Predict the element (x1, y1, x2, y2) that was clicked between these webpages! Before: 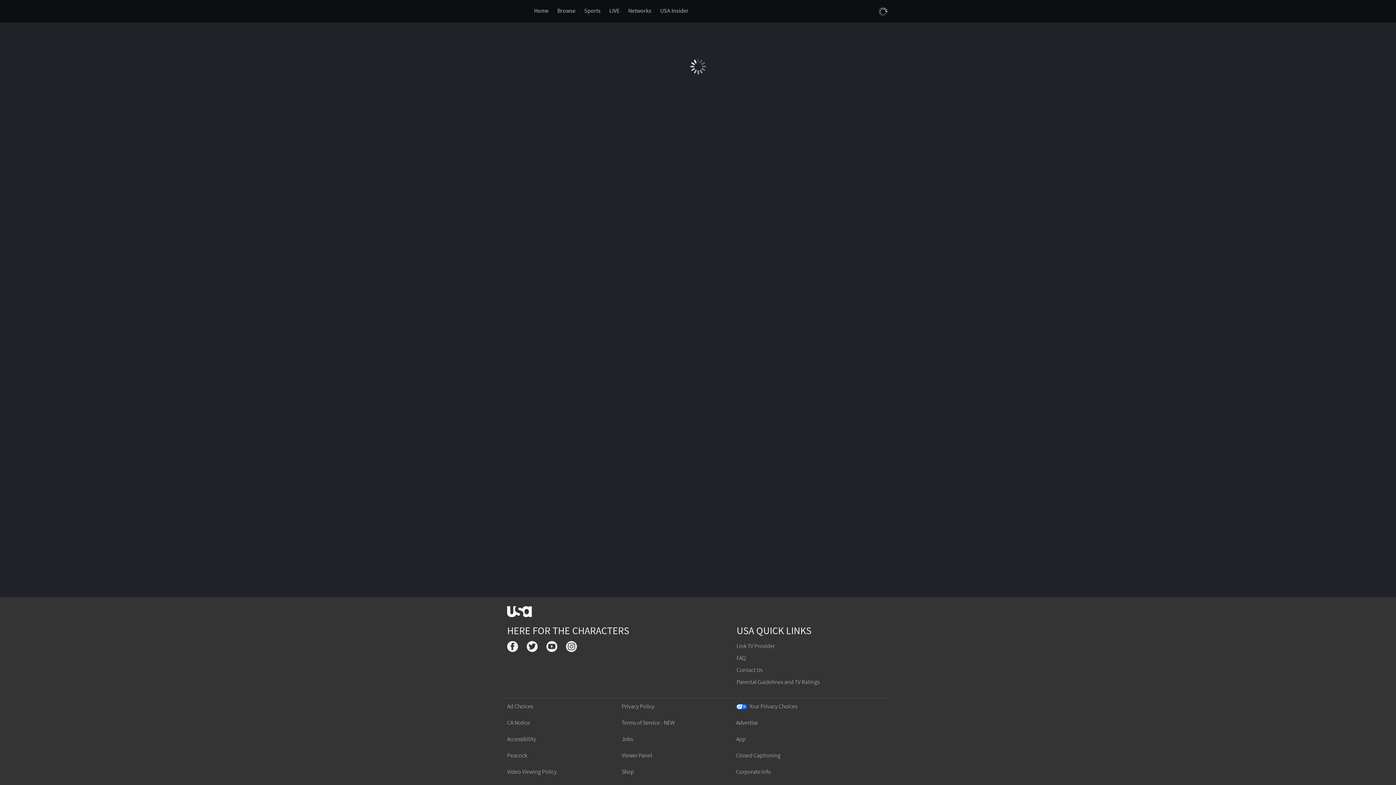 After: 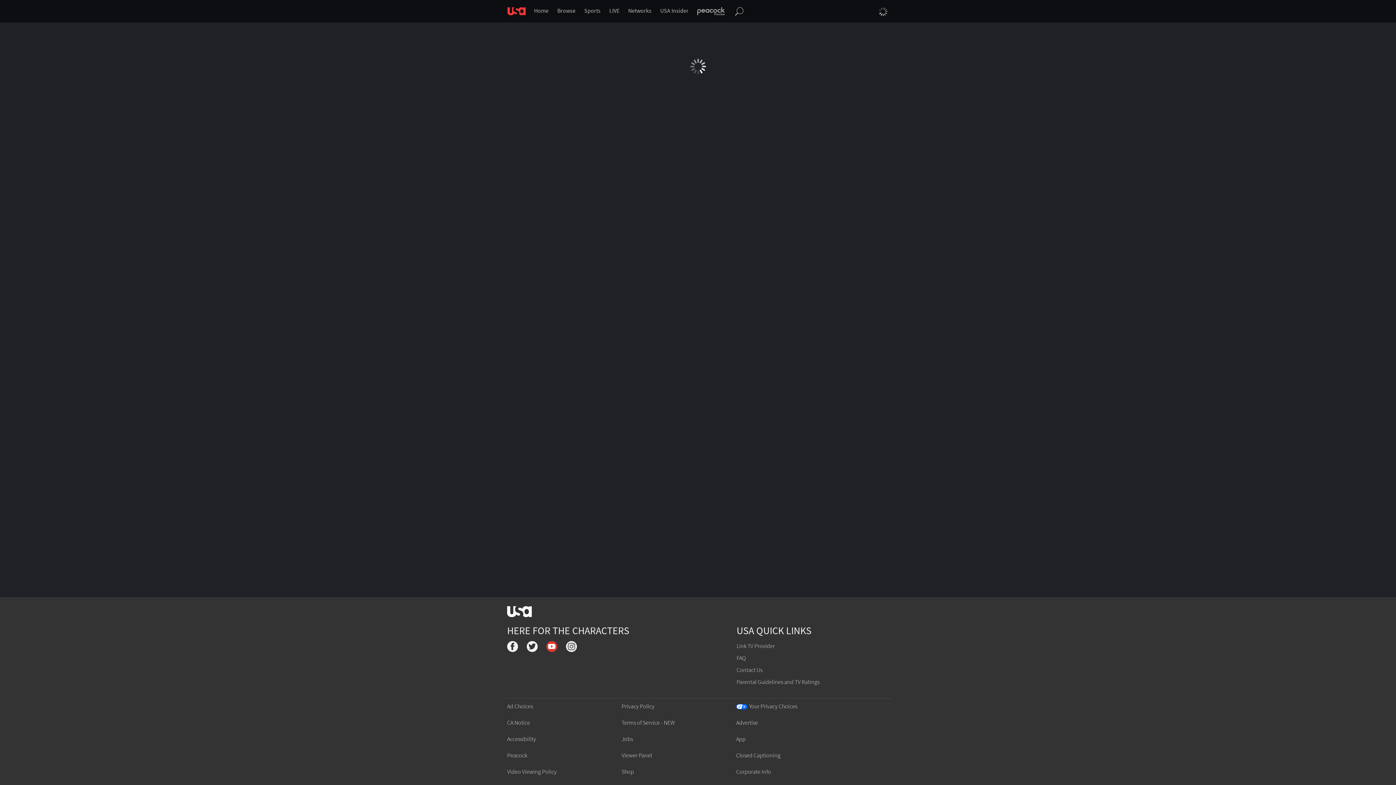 Action: bbox: (546, 641, 557, 654)